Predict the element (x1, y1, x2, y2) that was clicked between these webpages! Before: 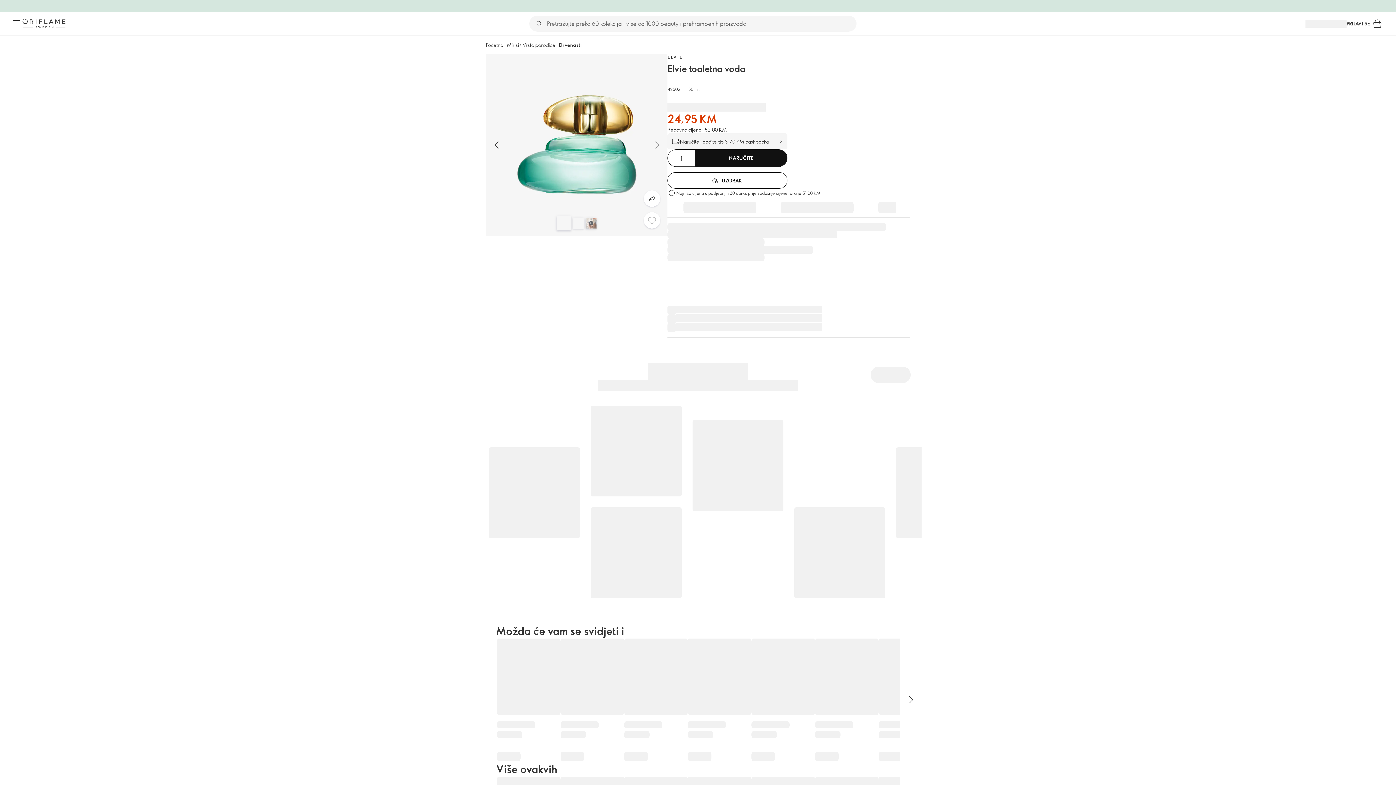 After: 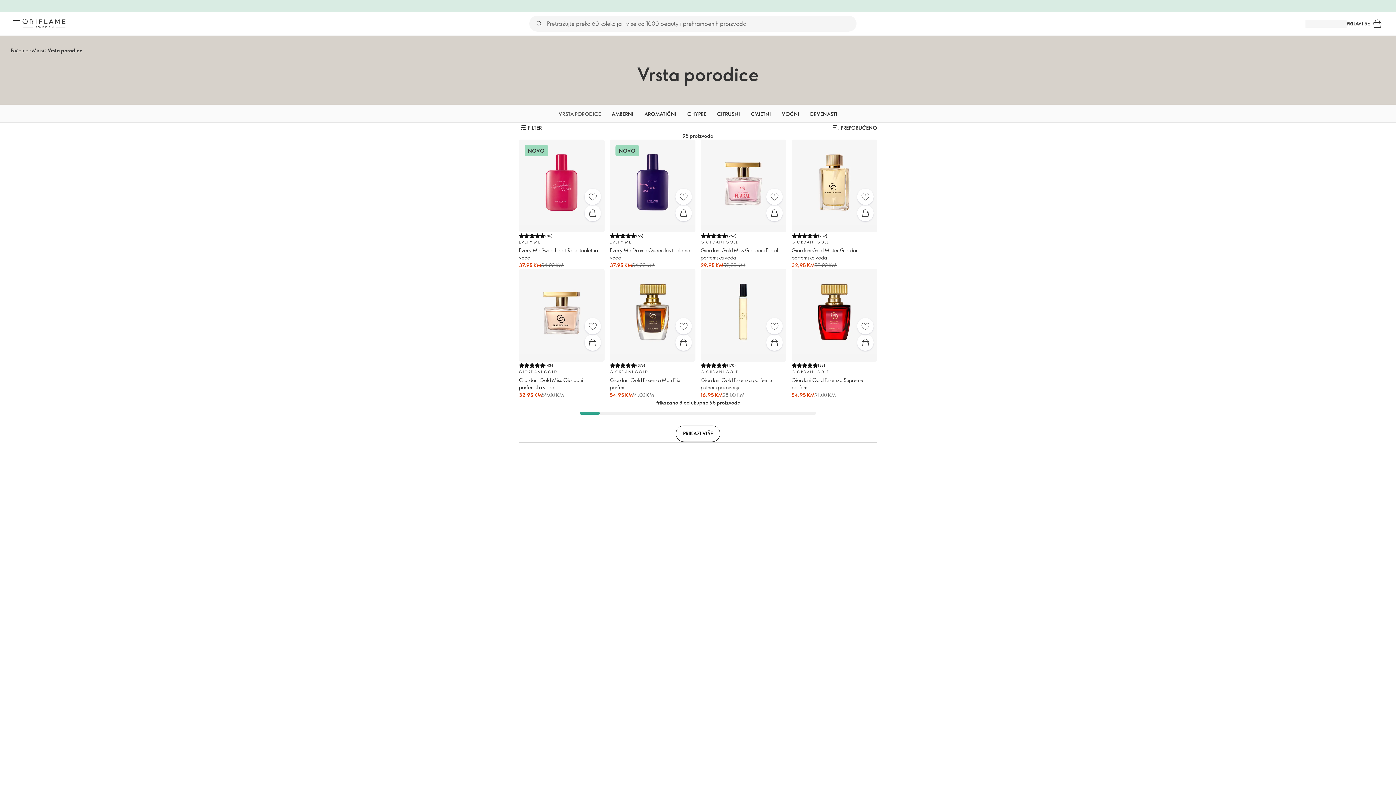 Action: label: Vrsta porodice bbox: (522, 41, 555, 48)